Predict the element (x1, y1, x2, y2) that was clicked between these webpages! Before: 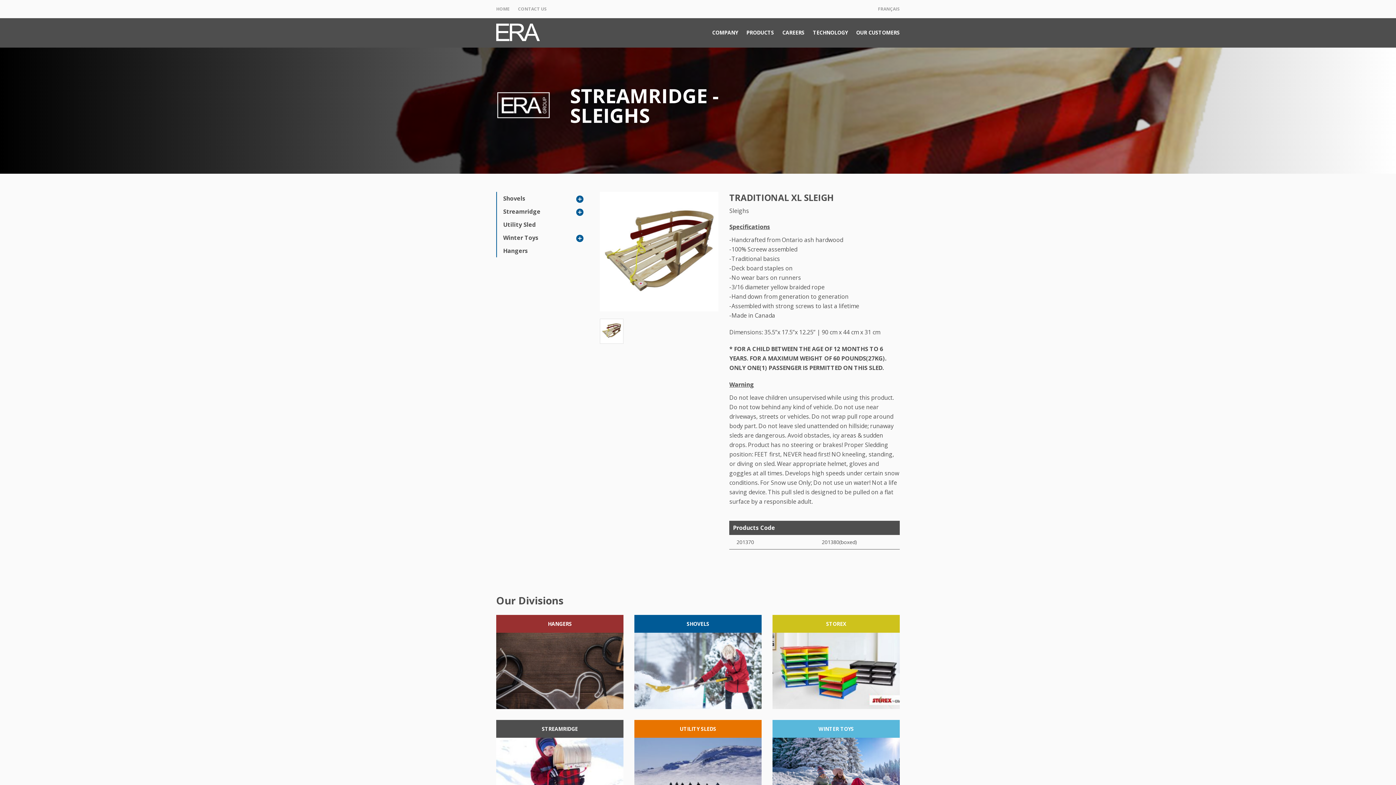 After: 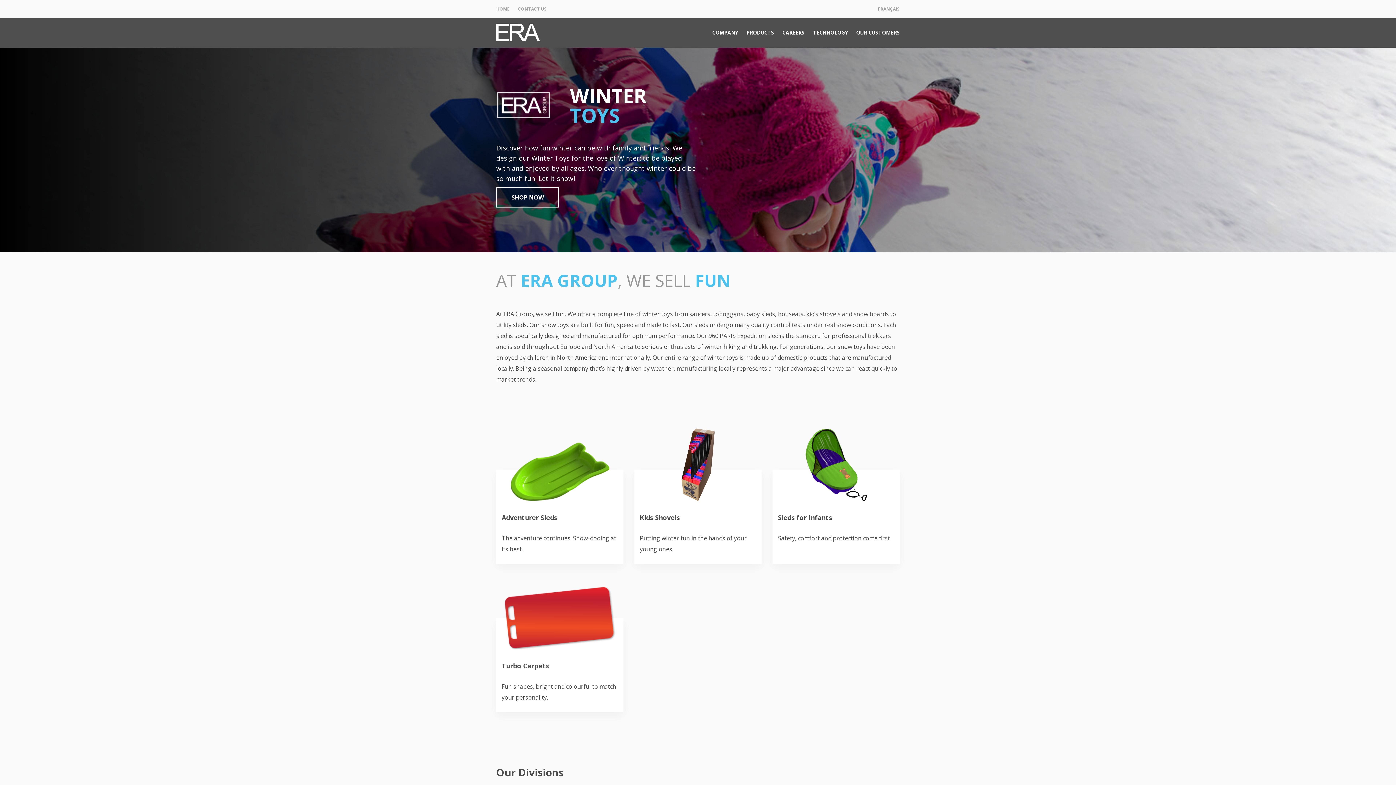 Action: label: WINTER TOYS bbox: (772, 716, 900, 821)